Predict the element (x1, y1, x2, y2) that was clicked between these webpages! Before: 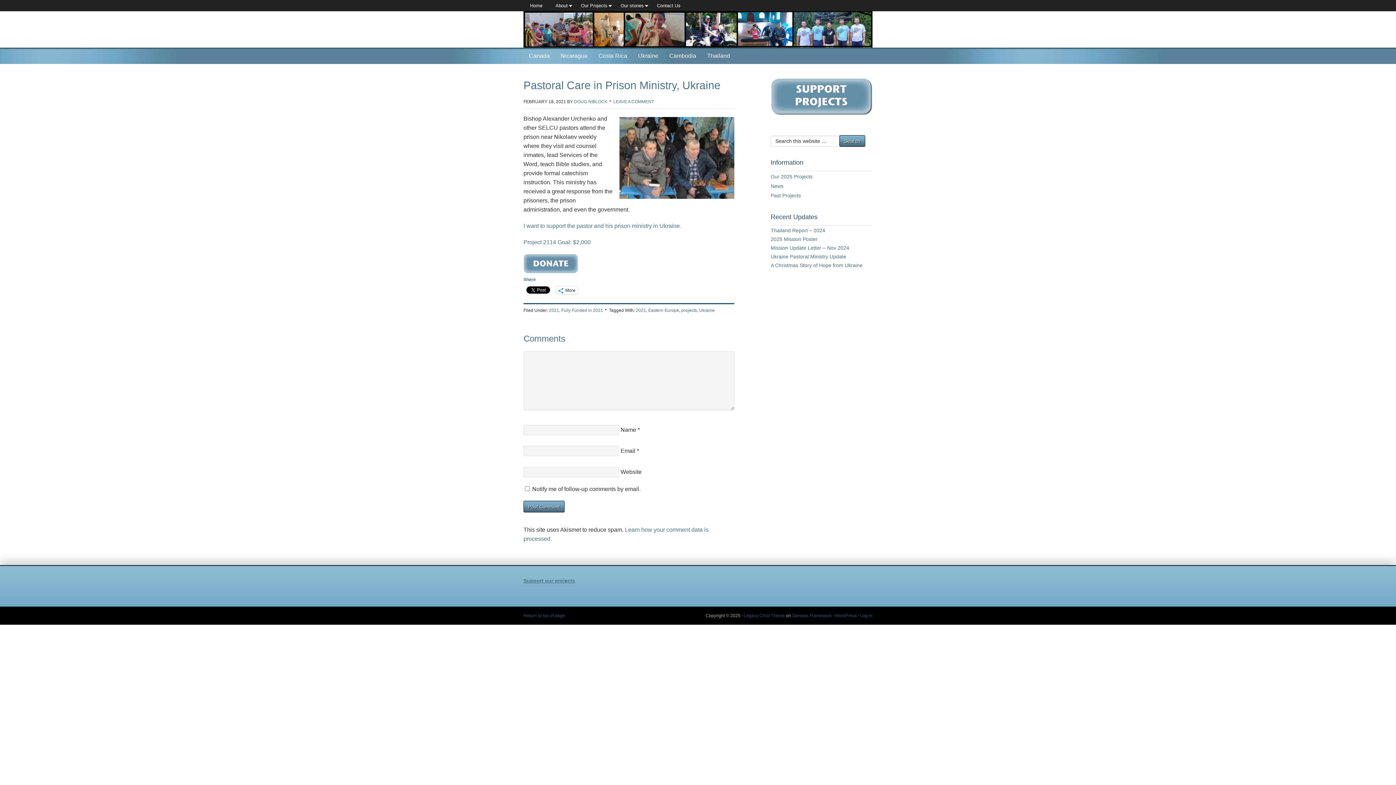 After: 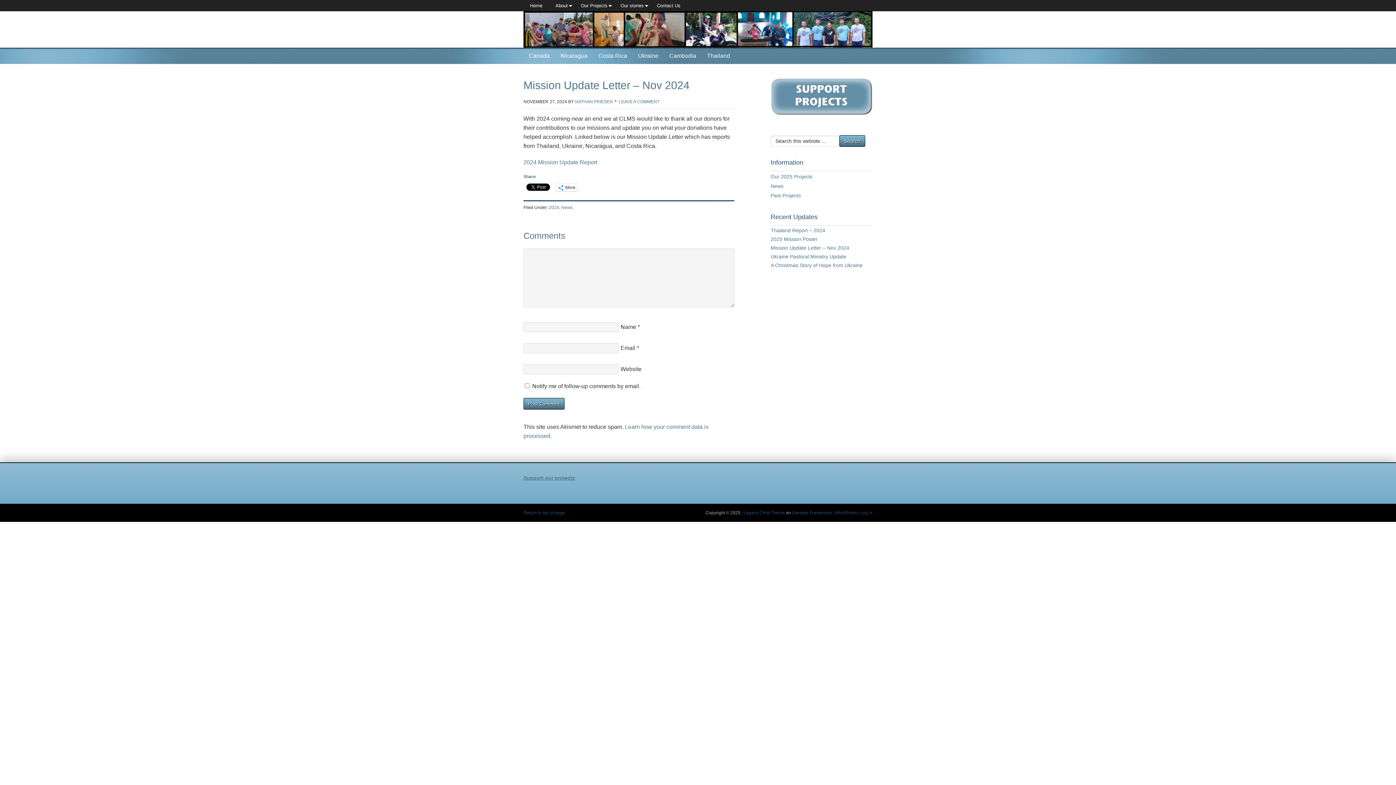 Action: bbox: (770, 244, 849, 253) label: Mission Update Letter – Nov 2024